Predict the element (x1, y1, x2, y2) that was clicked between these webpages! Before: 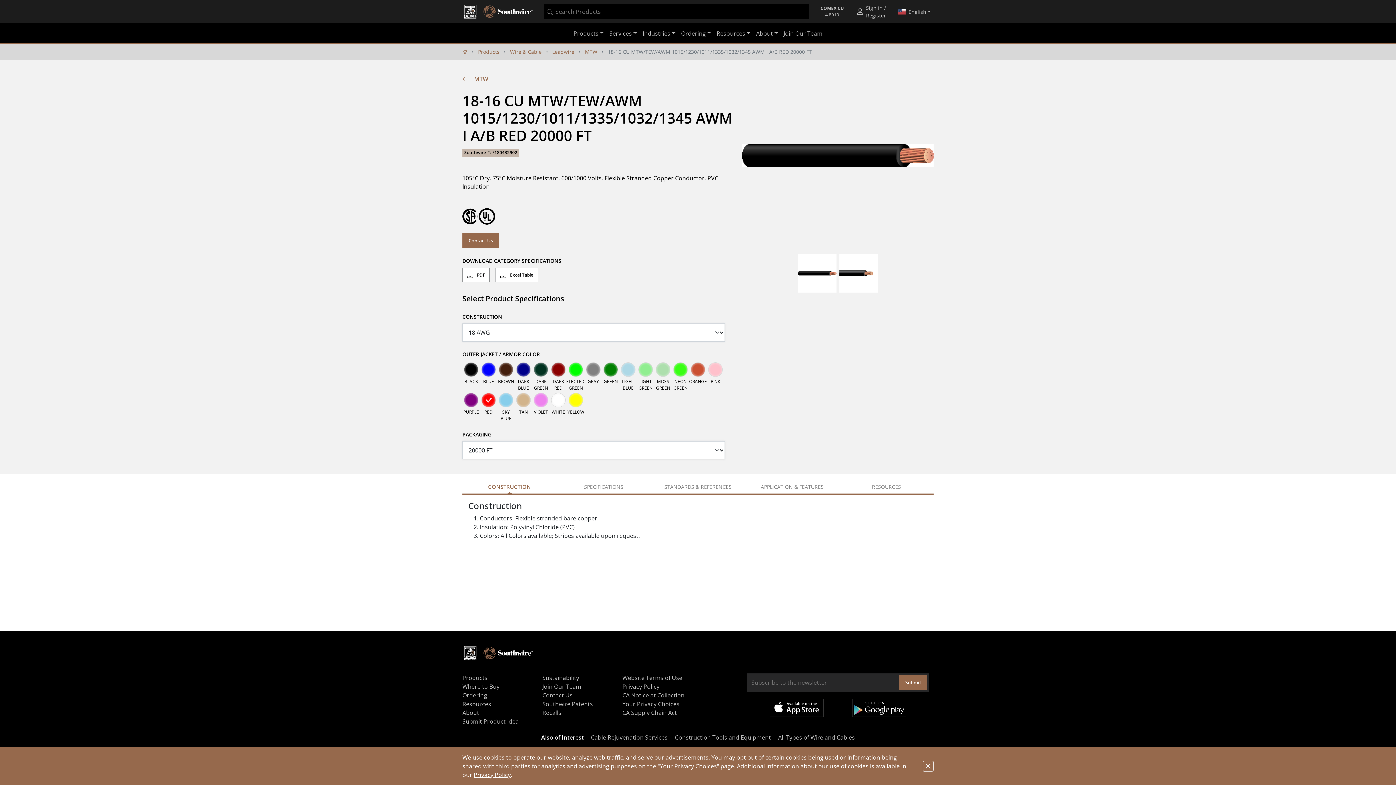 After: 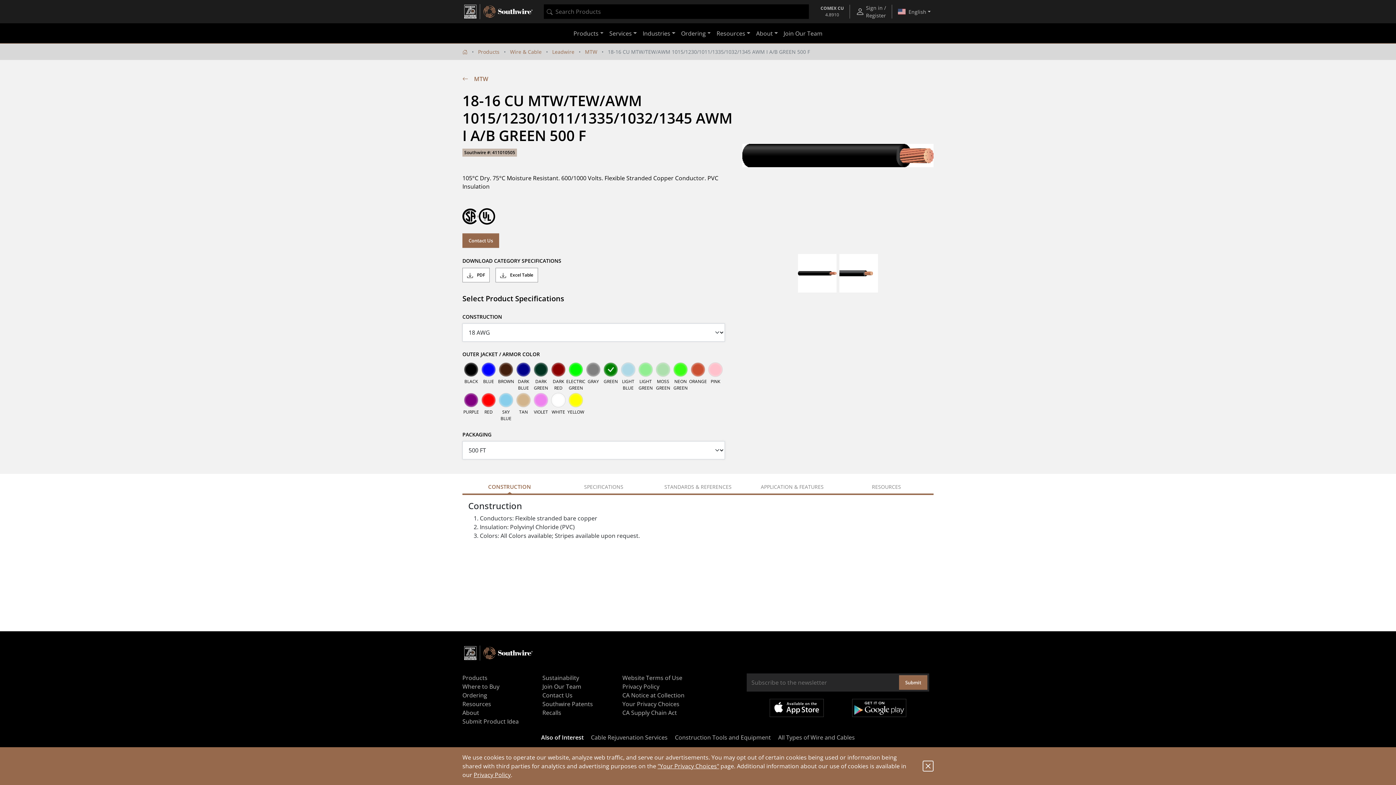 Action: bbox: (602, 361, 619, 378)